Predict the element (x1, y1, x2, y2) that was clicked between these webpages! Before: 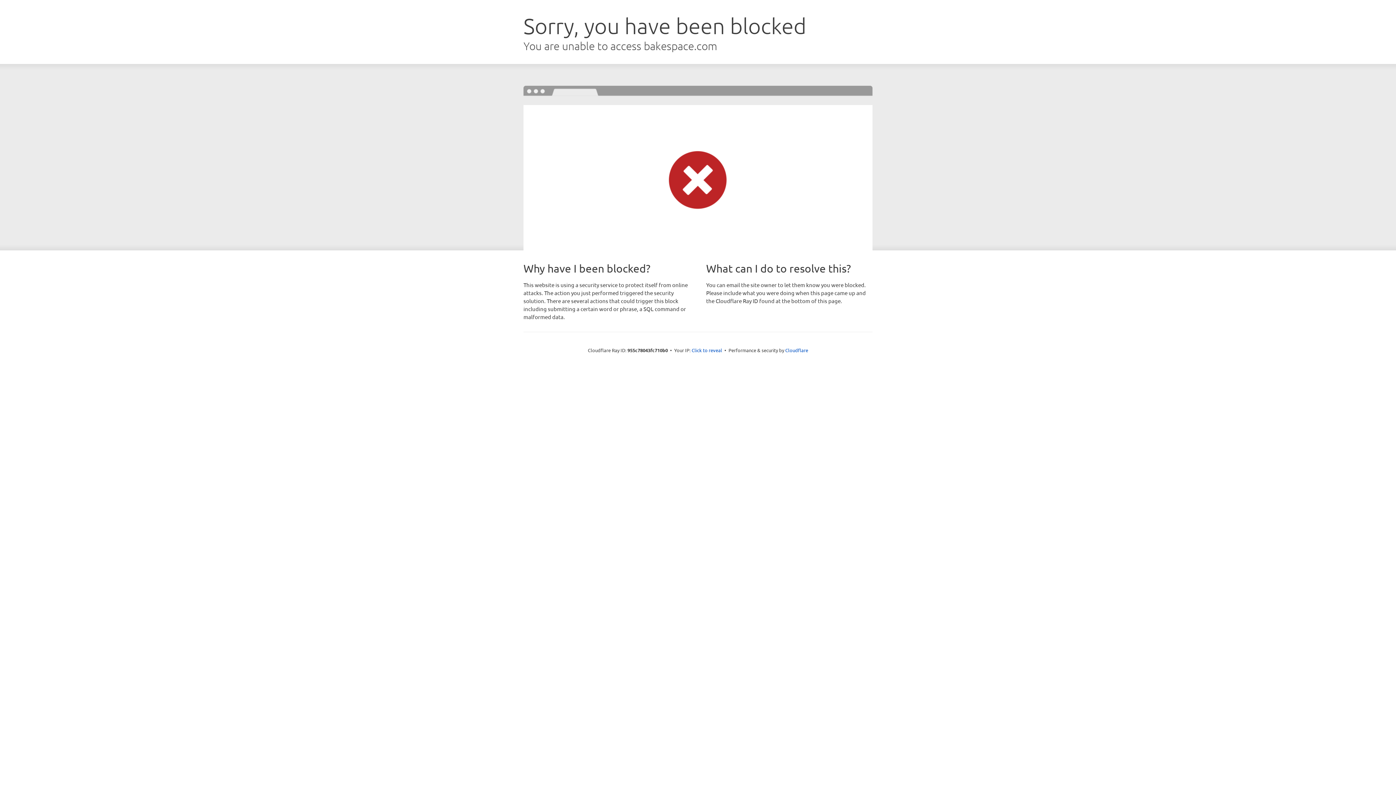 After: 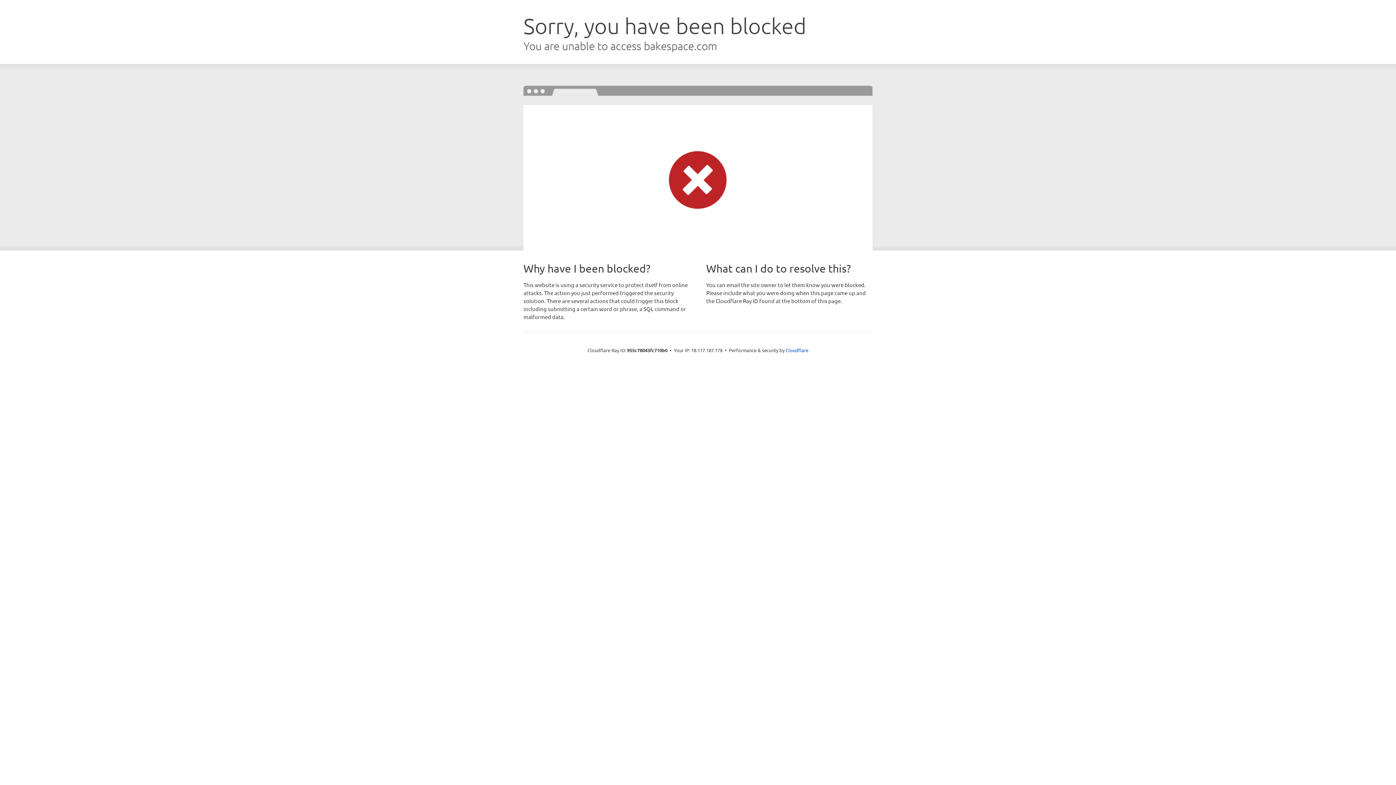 Action: label: Click to reveal bbox: (691, 346, 722, 353)